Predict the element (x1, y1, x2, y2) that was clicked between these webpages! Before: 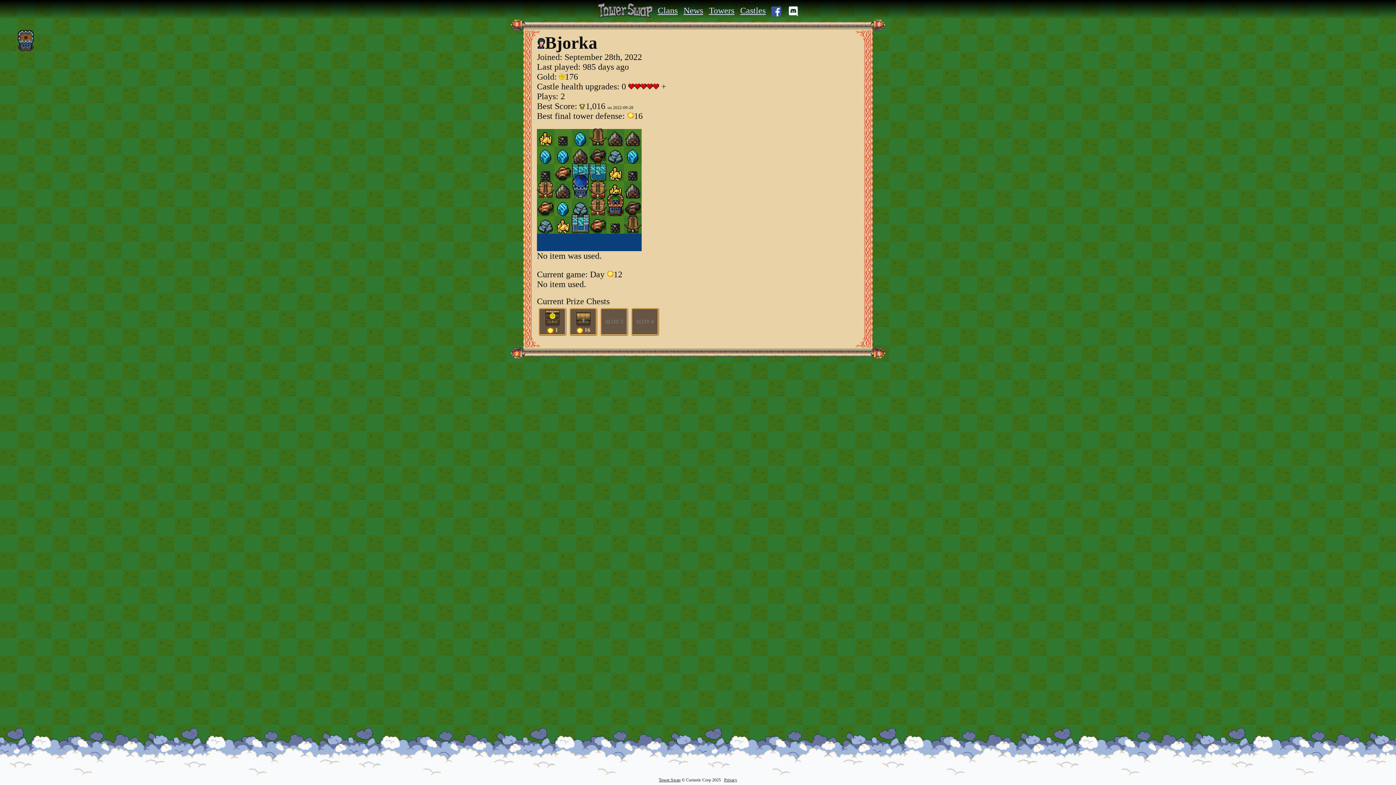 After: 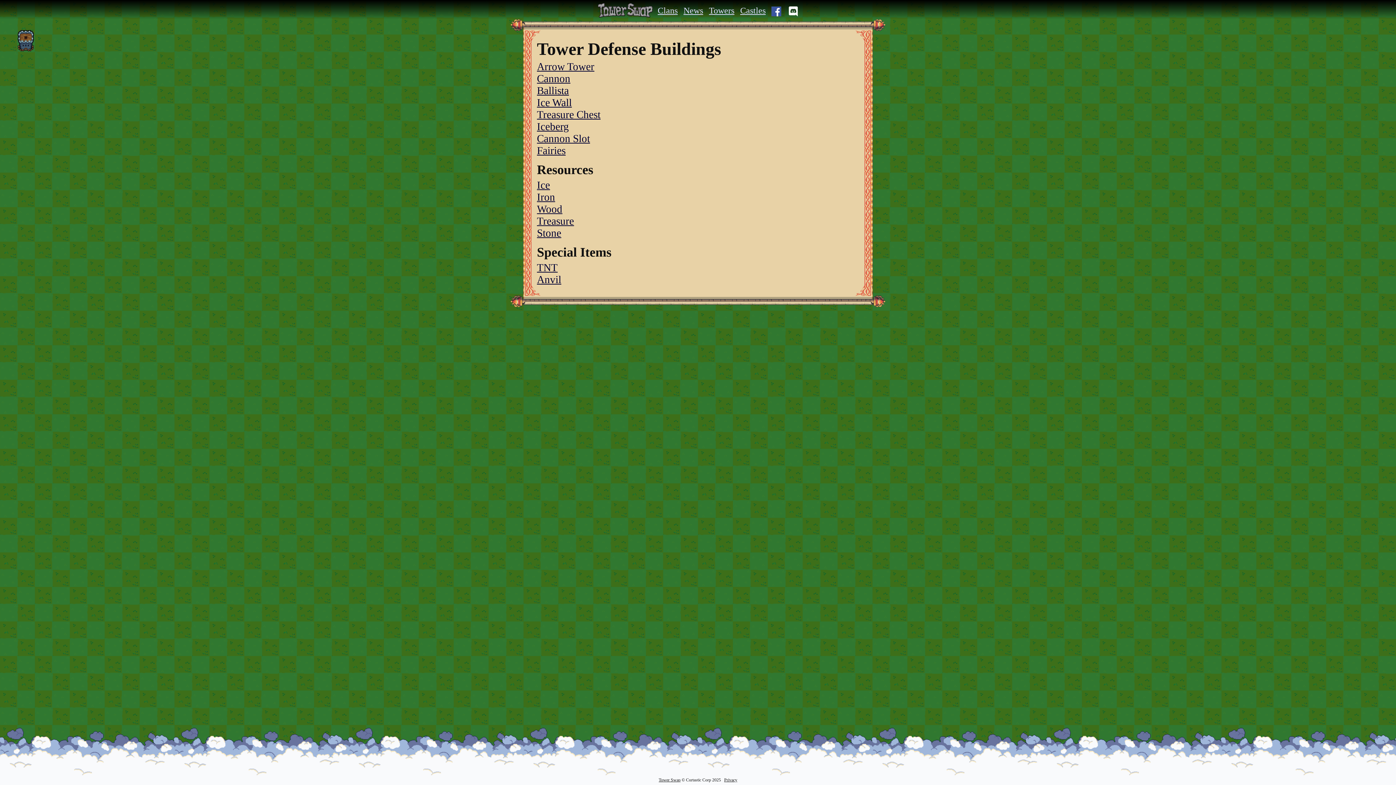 Action: label: Towers bbox: (707, 4, 736, 17)